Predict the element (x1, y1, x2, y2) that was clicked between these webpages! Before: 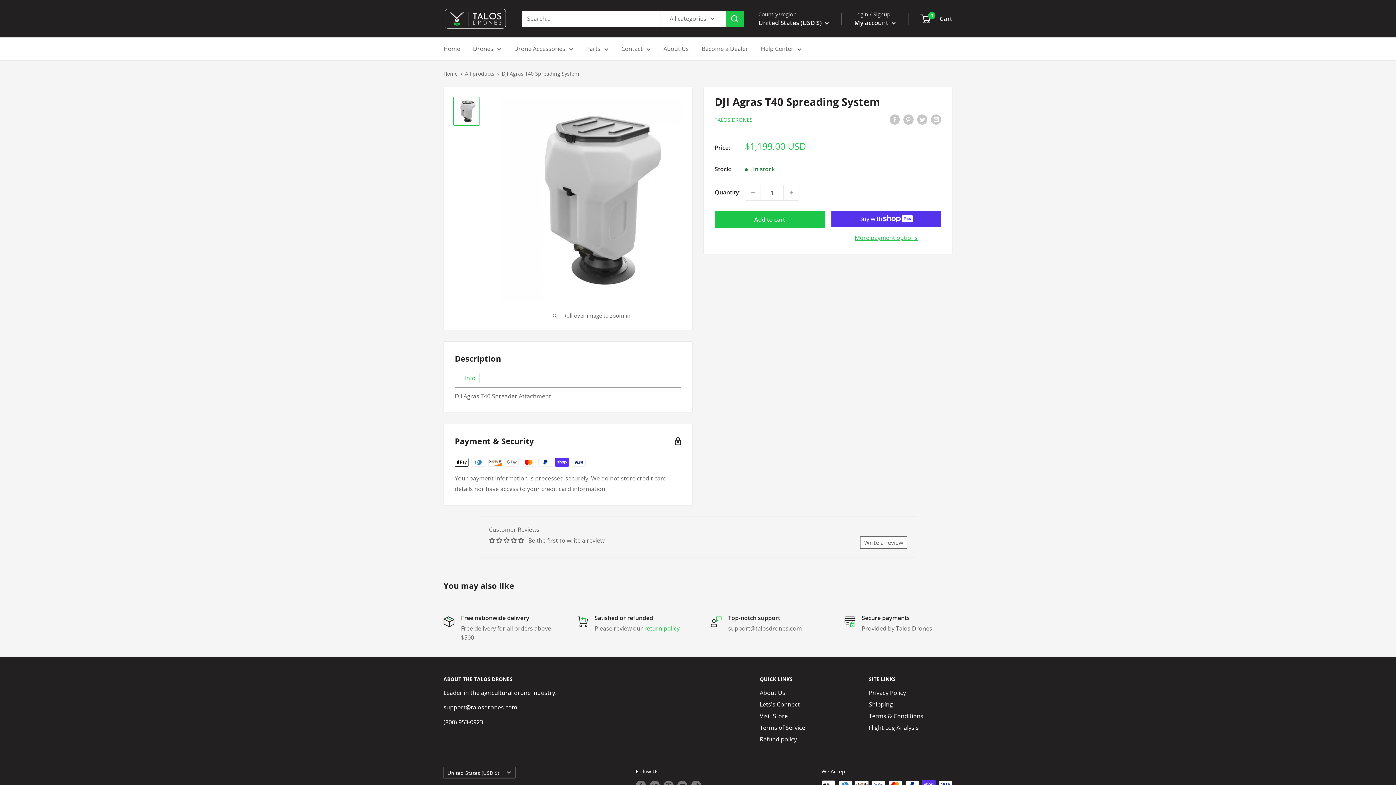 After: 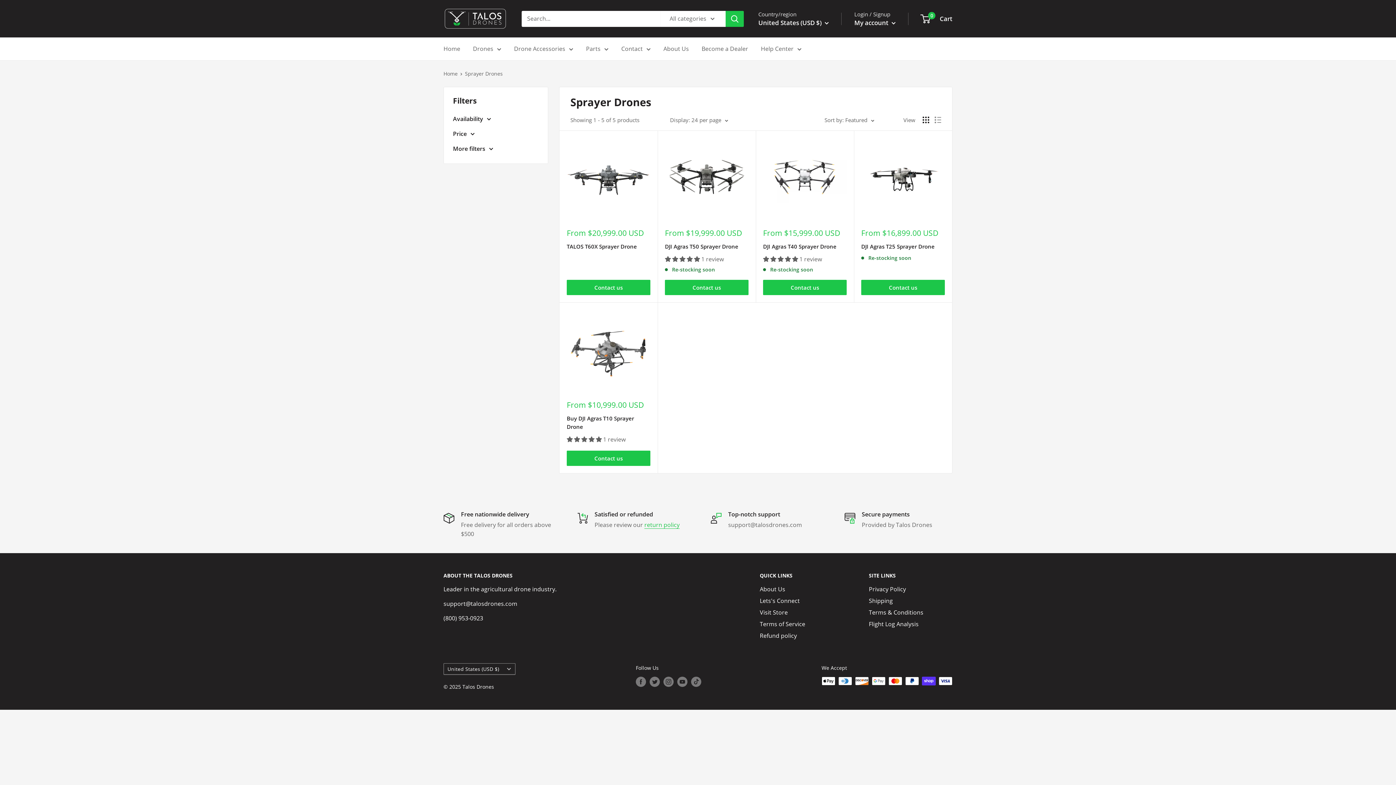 Action: label: Drones bbox: (473, 43, 501, 54)